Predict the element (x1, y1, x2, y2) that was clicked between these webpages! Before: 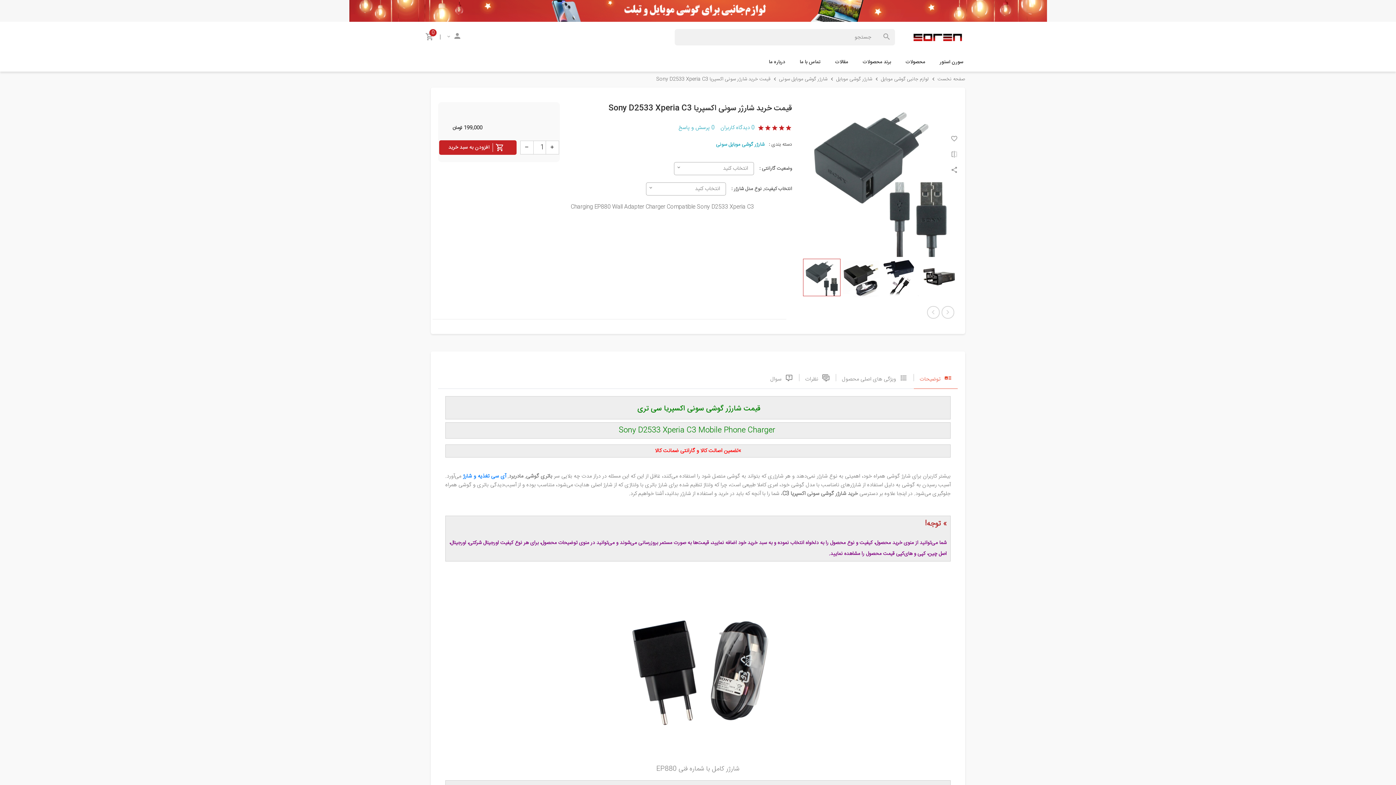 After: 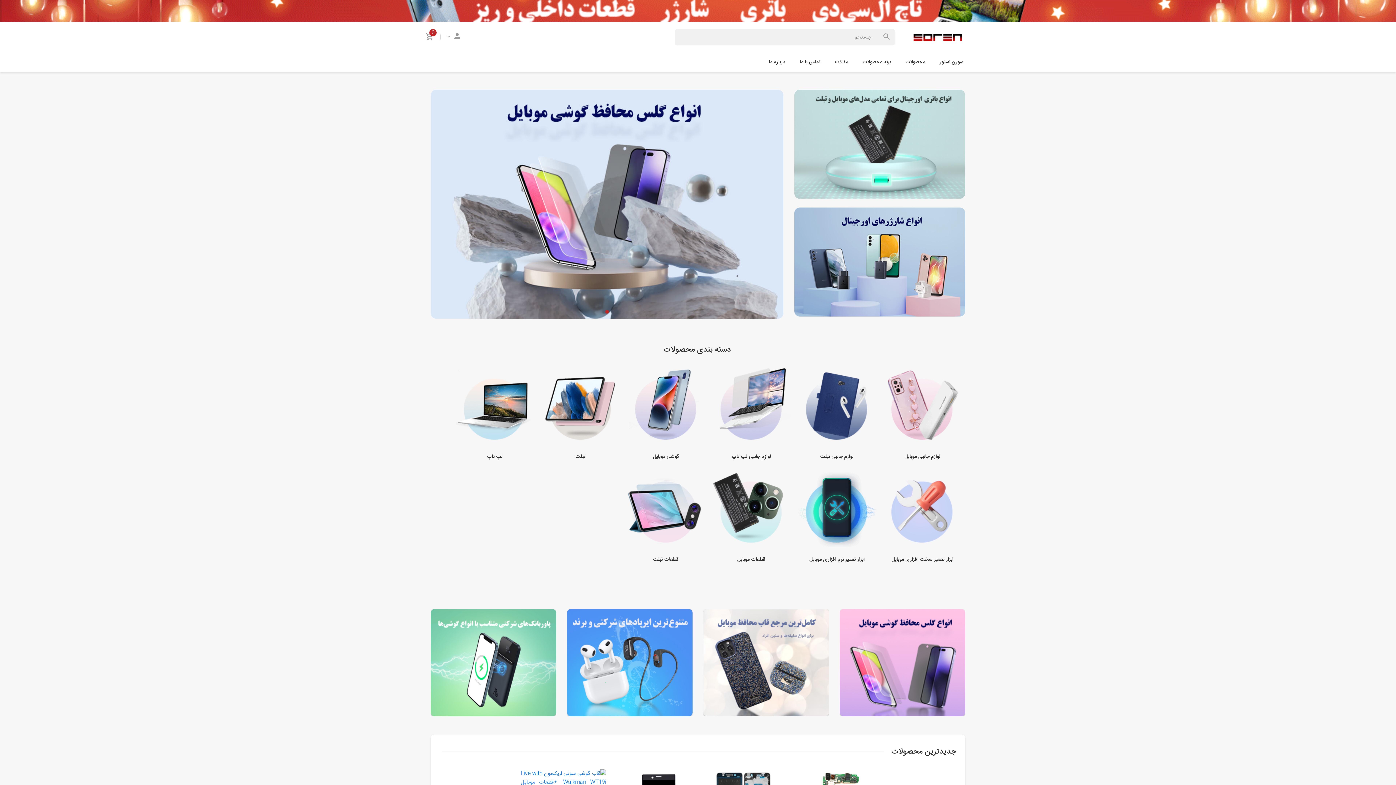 Action: bbox: (937, 75, 965, 83) label: صفحه نخست